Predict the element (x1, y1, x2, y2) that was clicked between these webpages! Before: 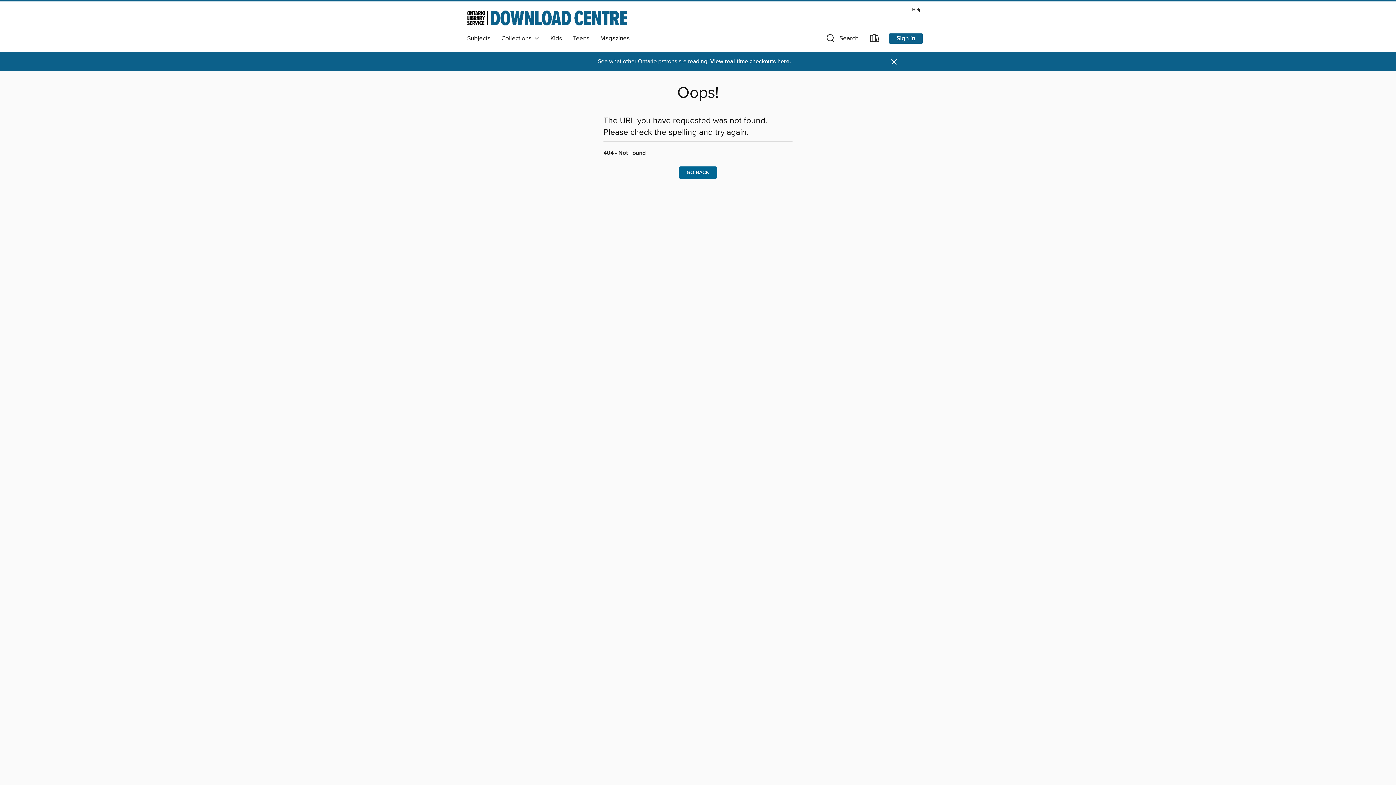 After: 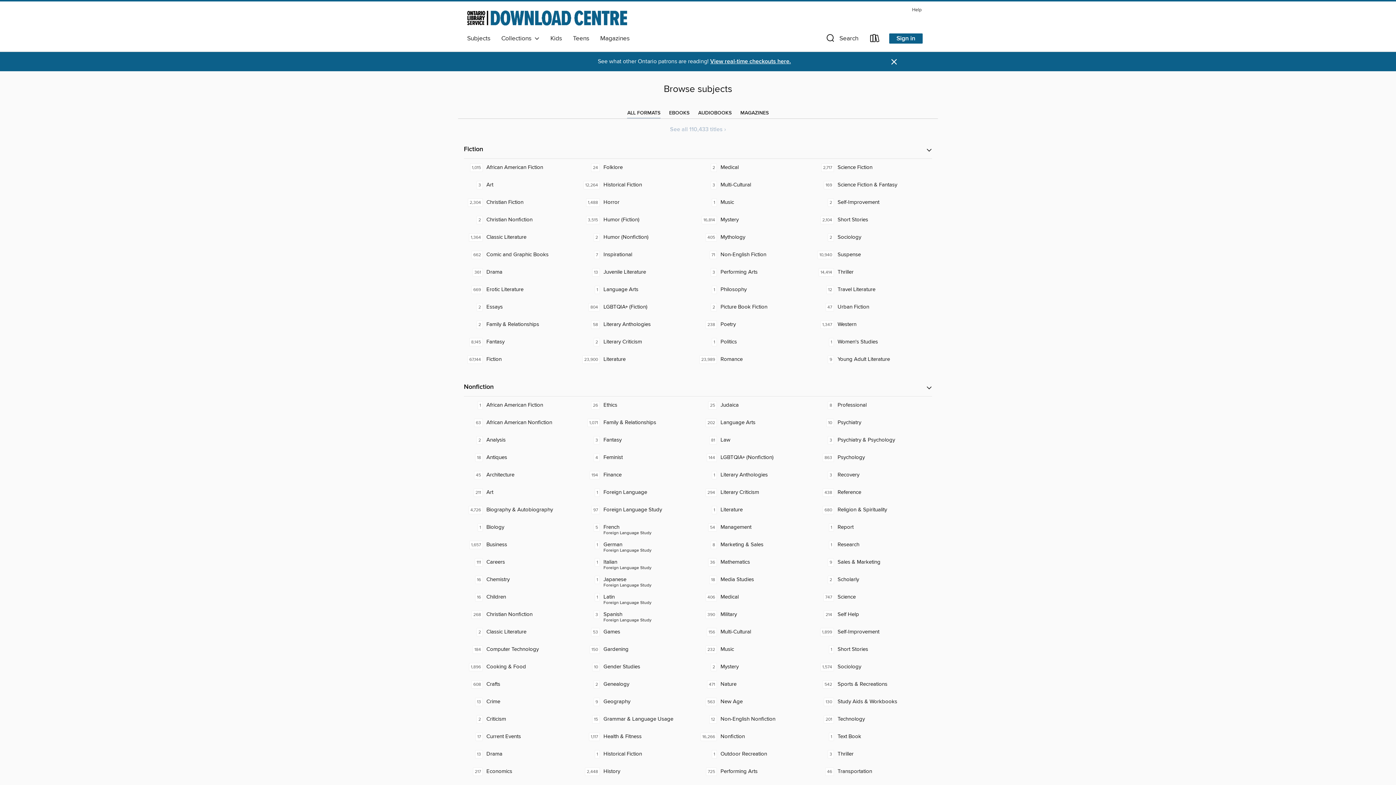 Action: label: Subjects bbox: (461, 32, 496, 44)